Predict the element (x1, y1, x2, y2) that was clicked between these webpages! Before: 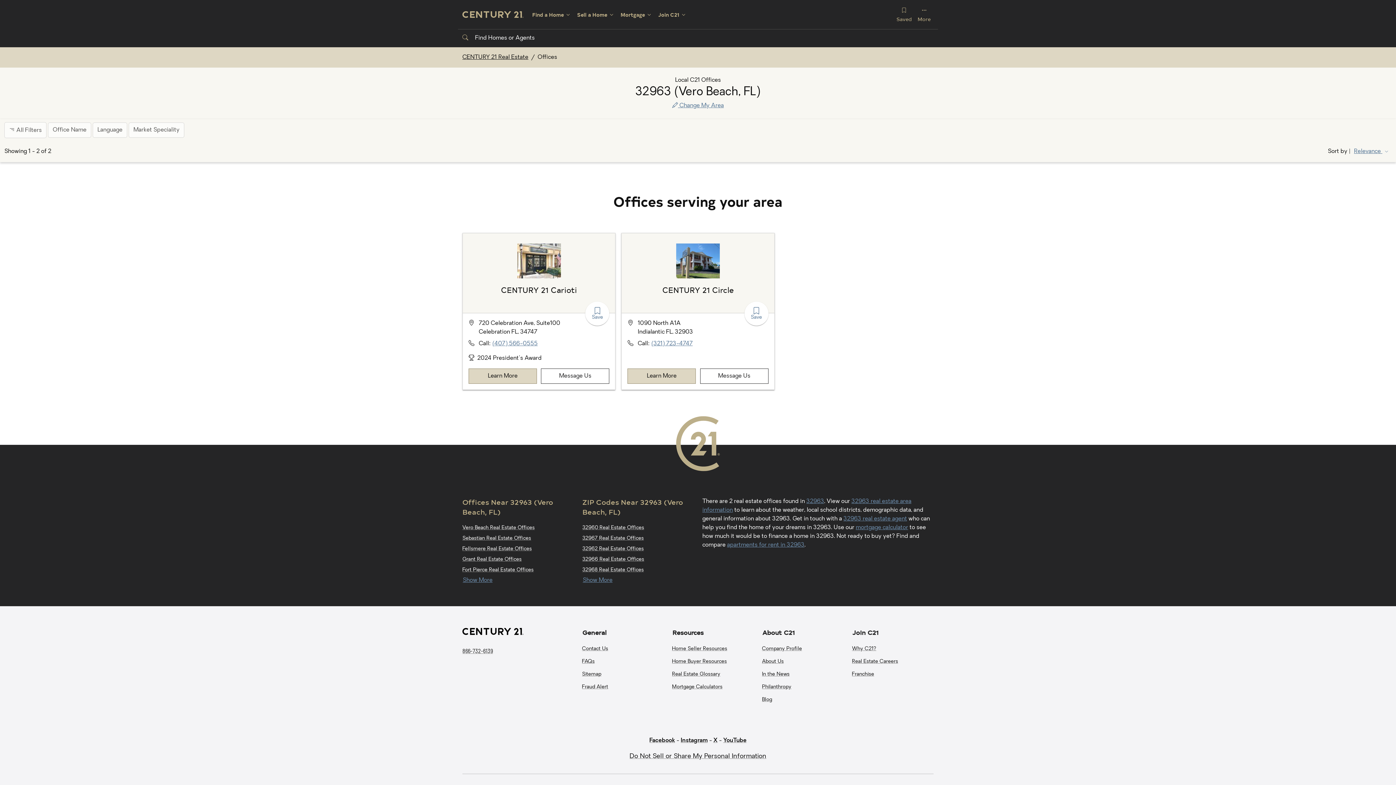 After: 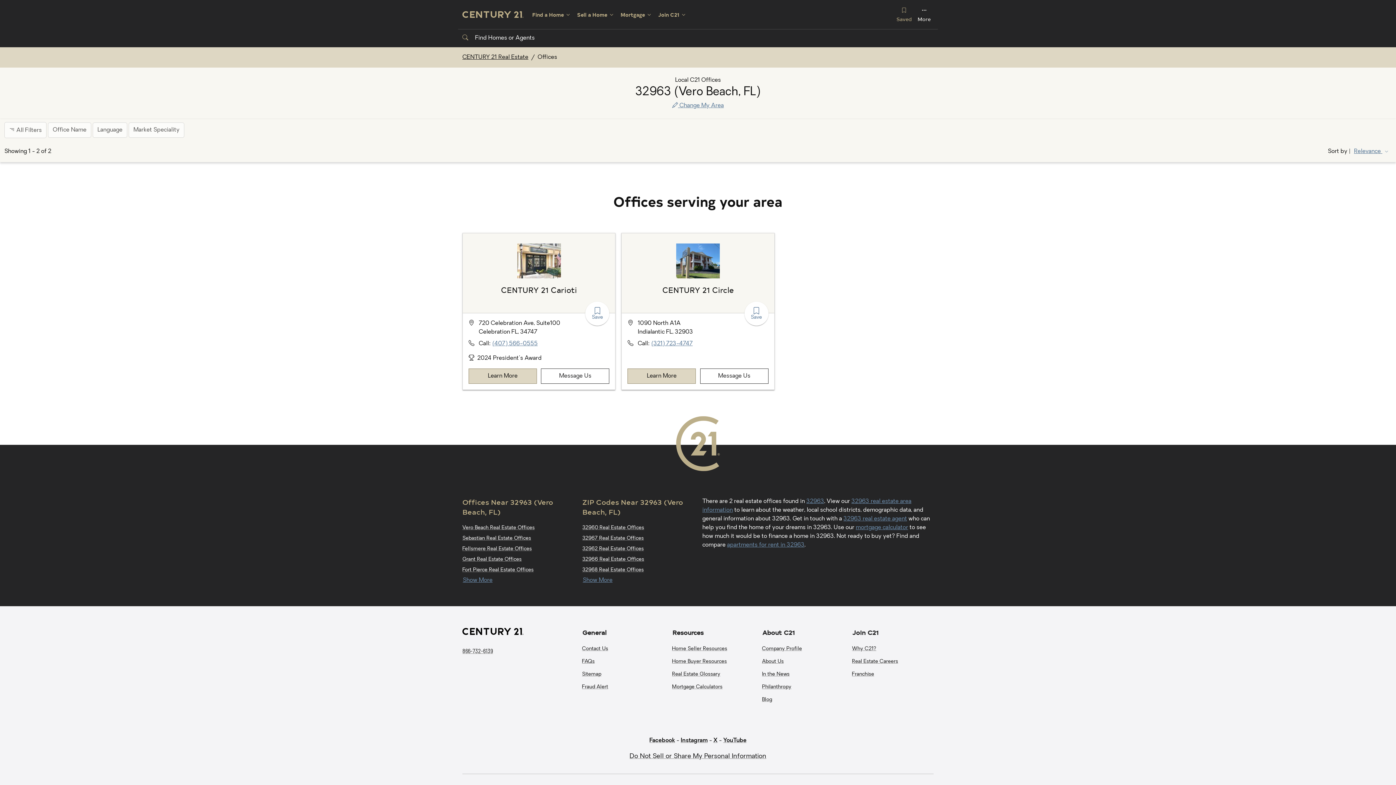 Action: bbox: (914, 3, 933, 25) label: More